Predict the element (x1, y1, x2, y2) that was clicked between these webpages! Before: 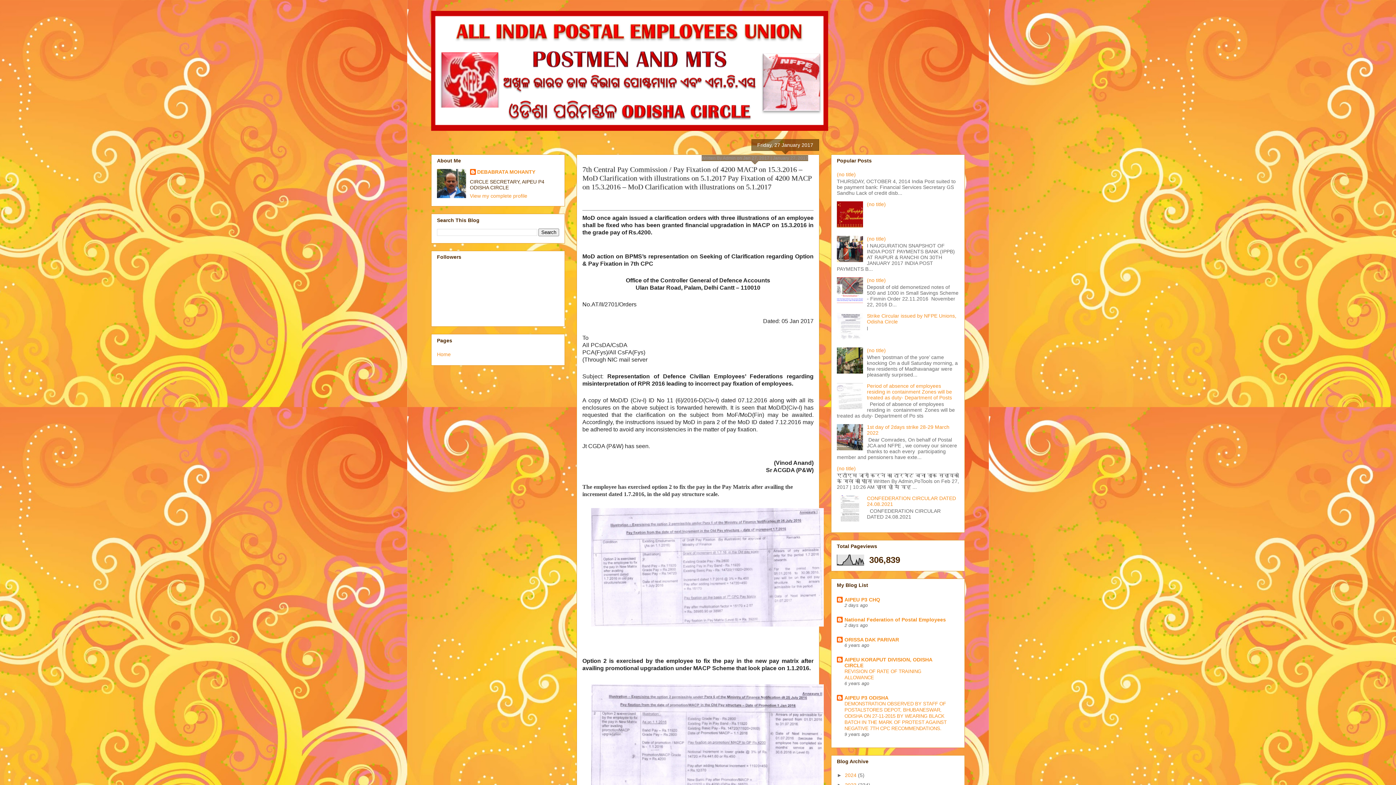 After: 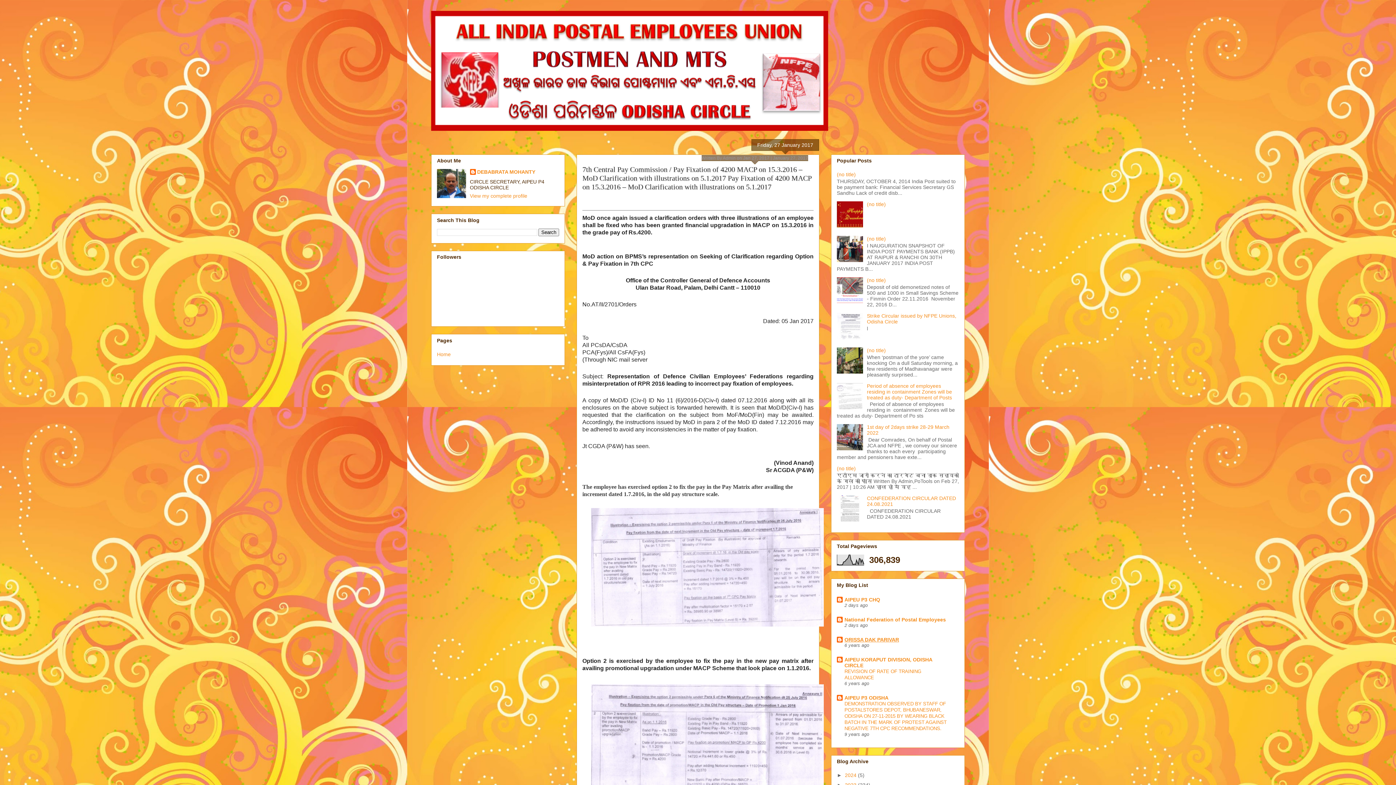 Action: label: ORISSA DAK PARIVAR bbox: (844, 637, 899, 642)